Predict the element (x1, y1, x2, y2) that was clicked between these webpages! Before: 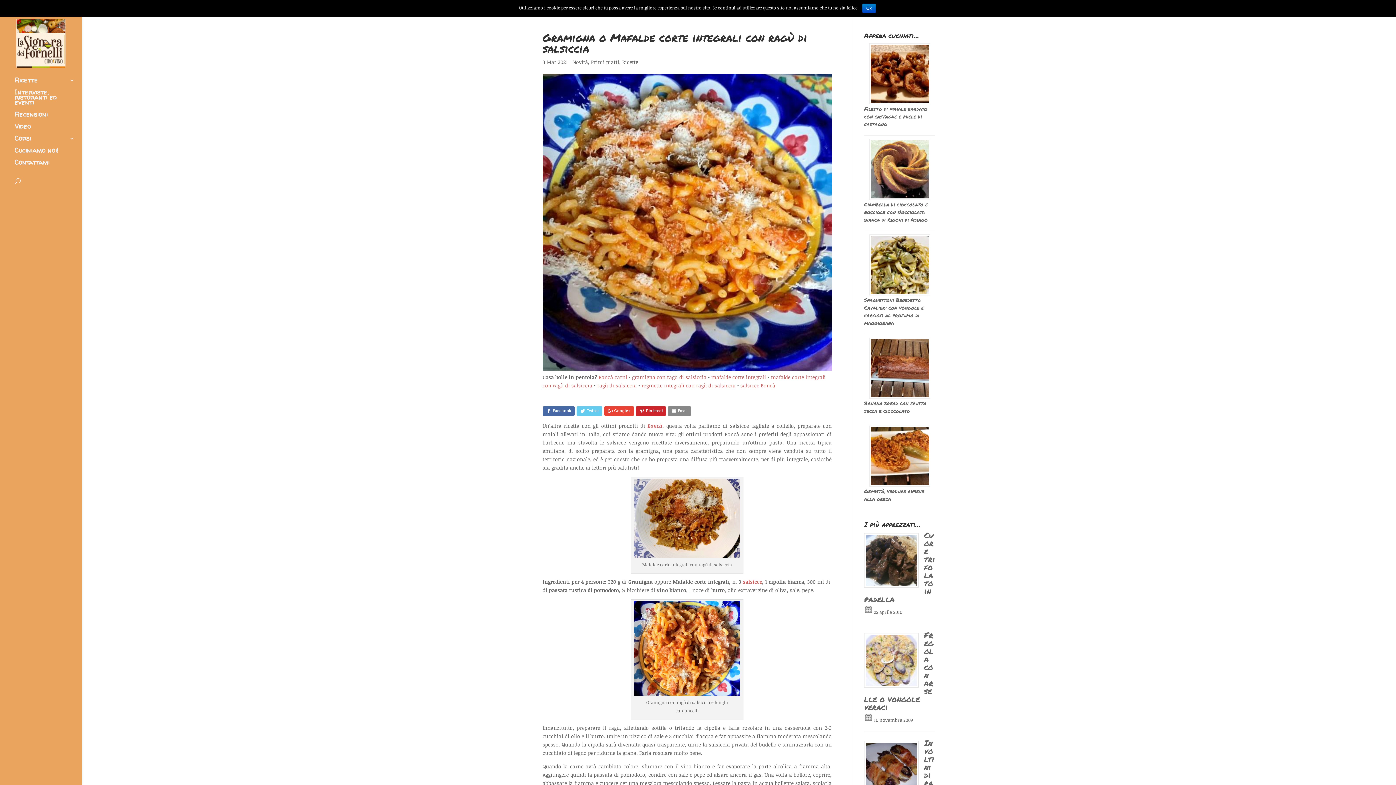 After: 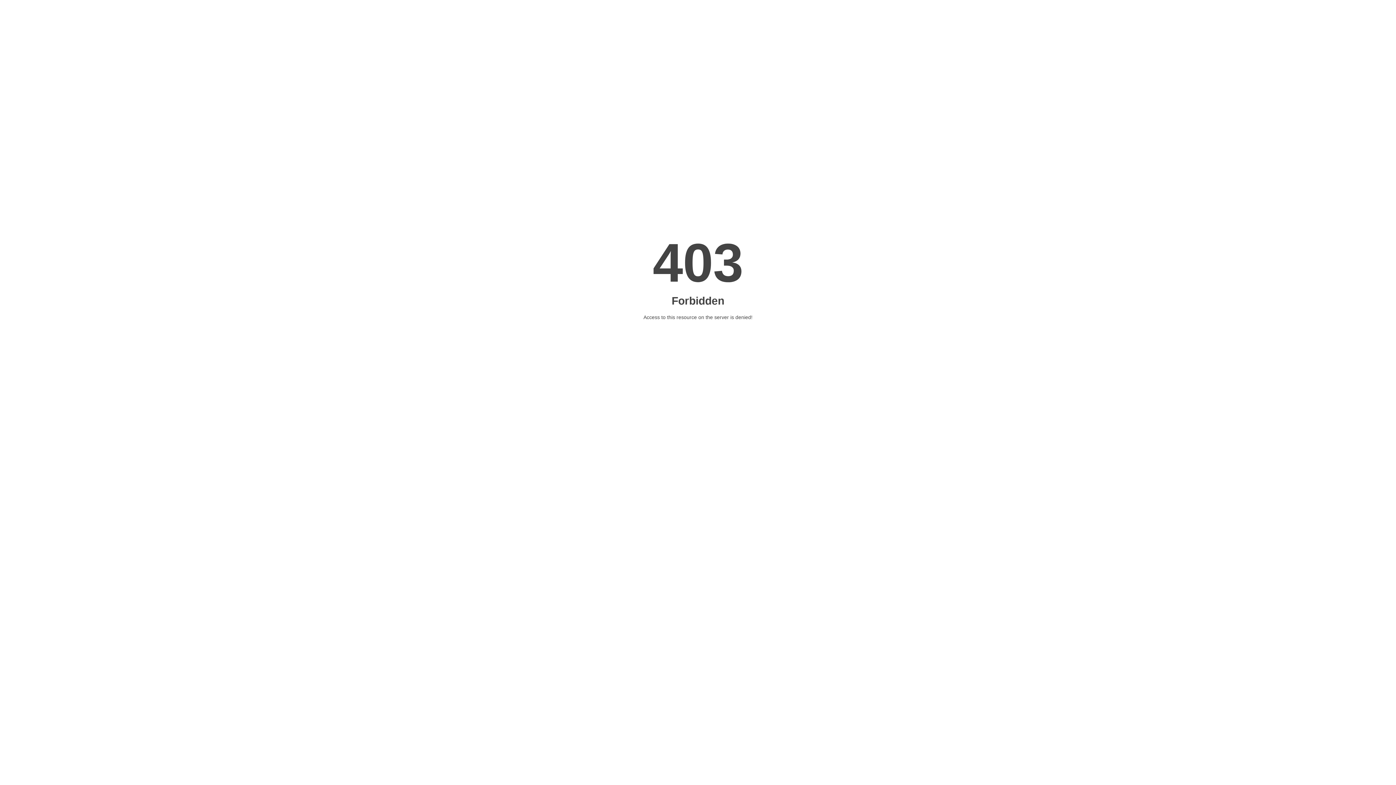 Action: label: Boncà bbox: (647, 422, 662, 429)